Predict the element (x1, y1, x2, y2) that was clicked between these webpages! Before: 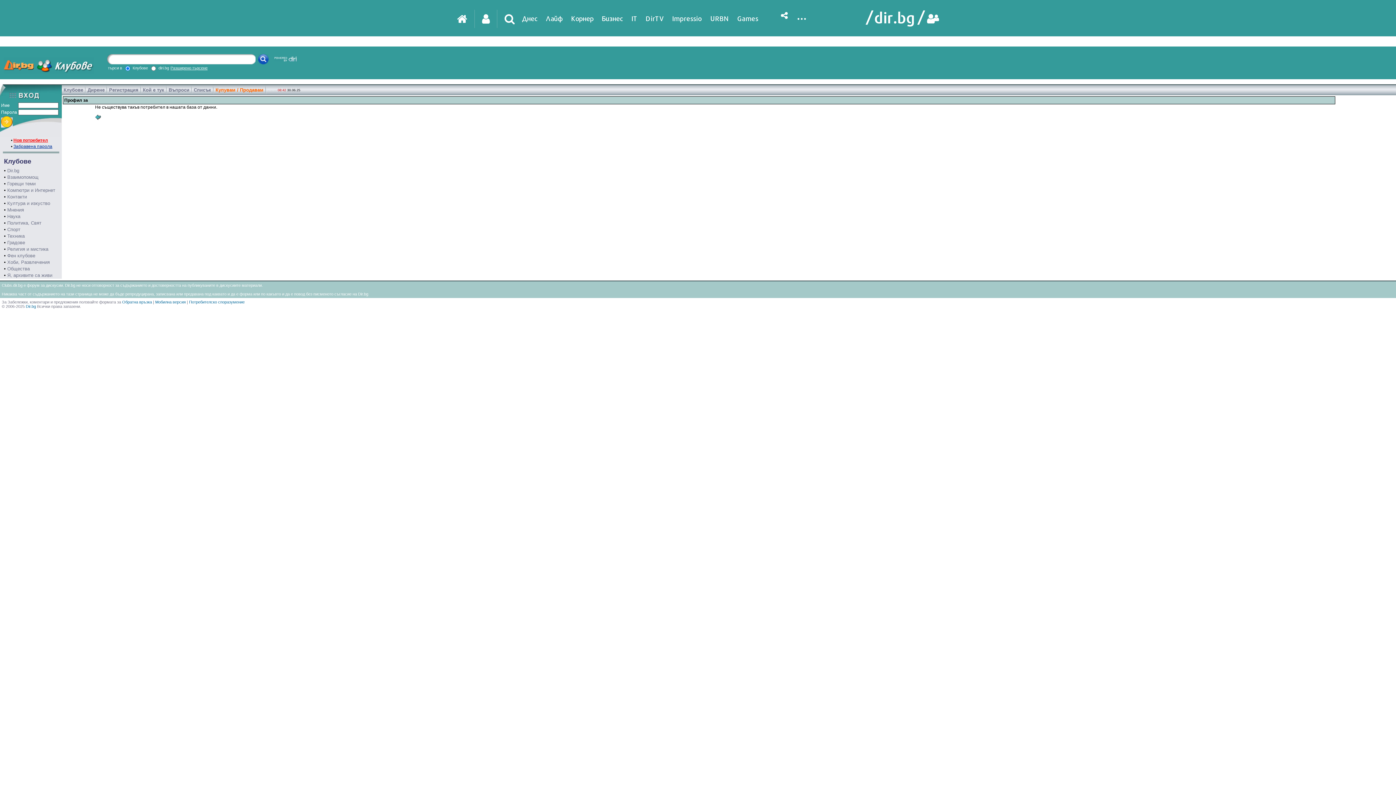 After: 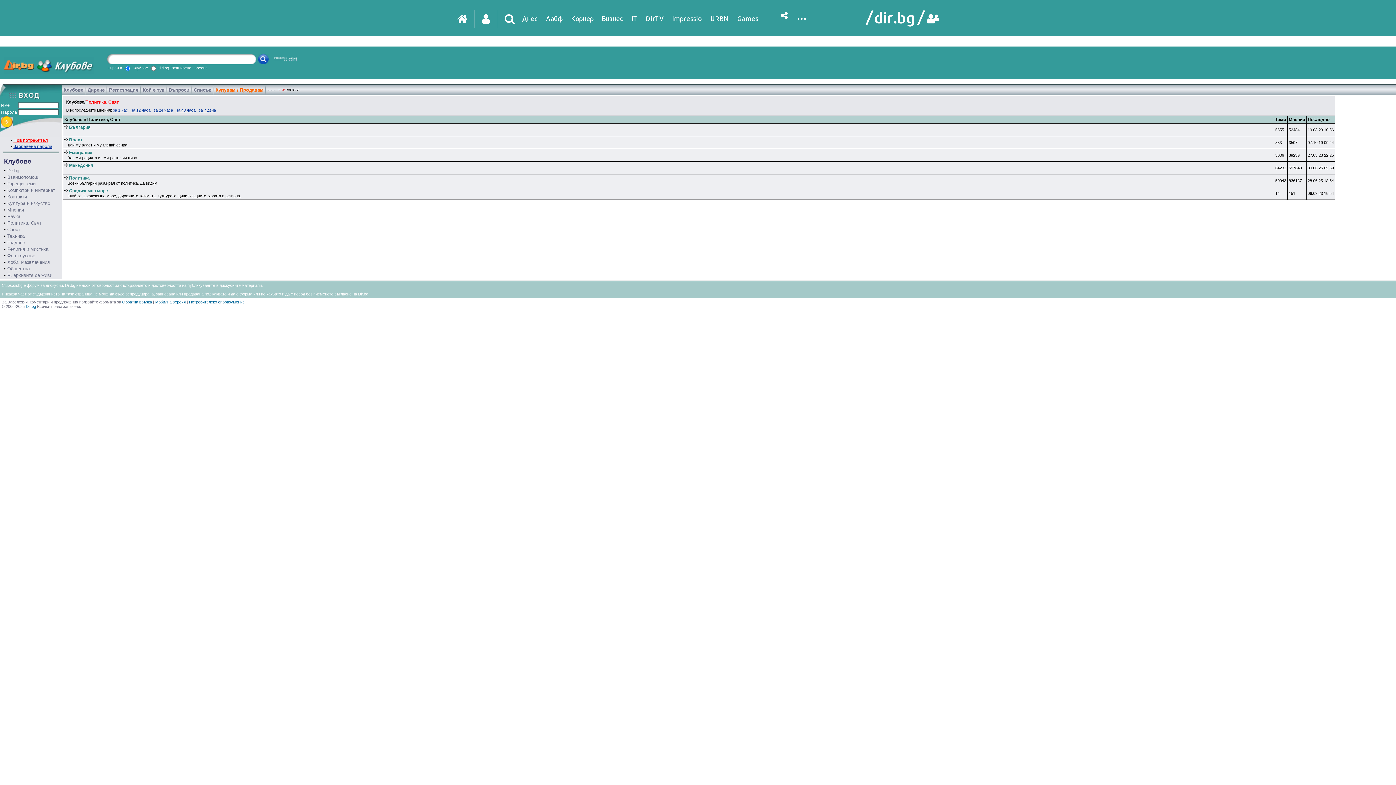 Action: bbox: (7, 220, 41, 225) label: Политика, Свят